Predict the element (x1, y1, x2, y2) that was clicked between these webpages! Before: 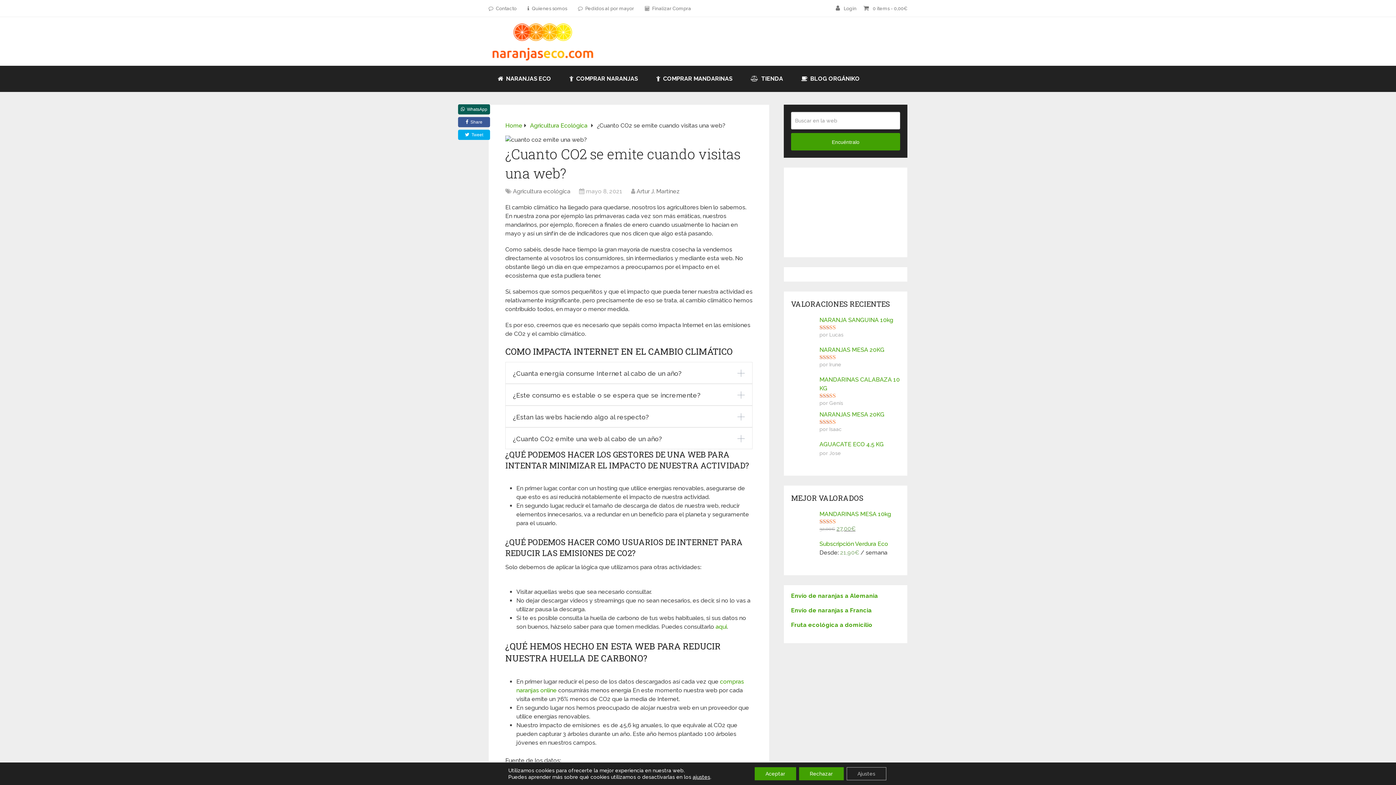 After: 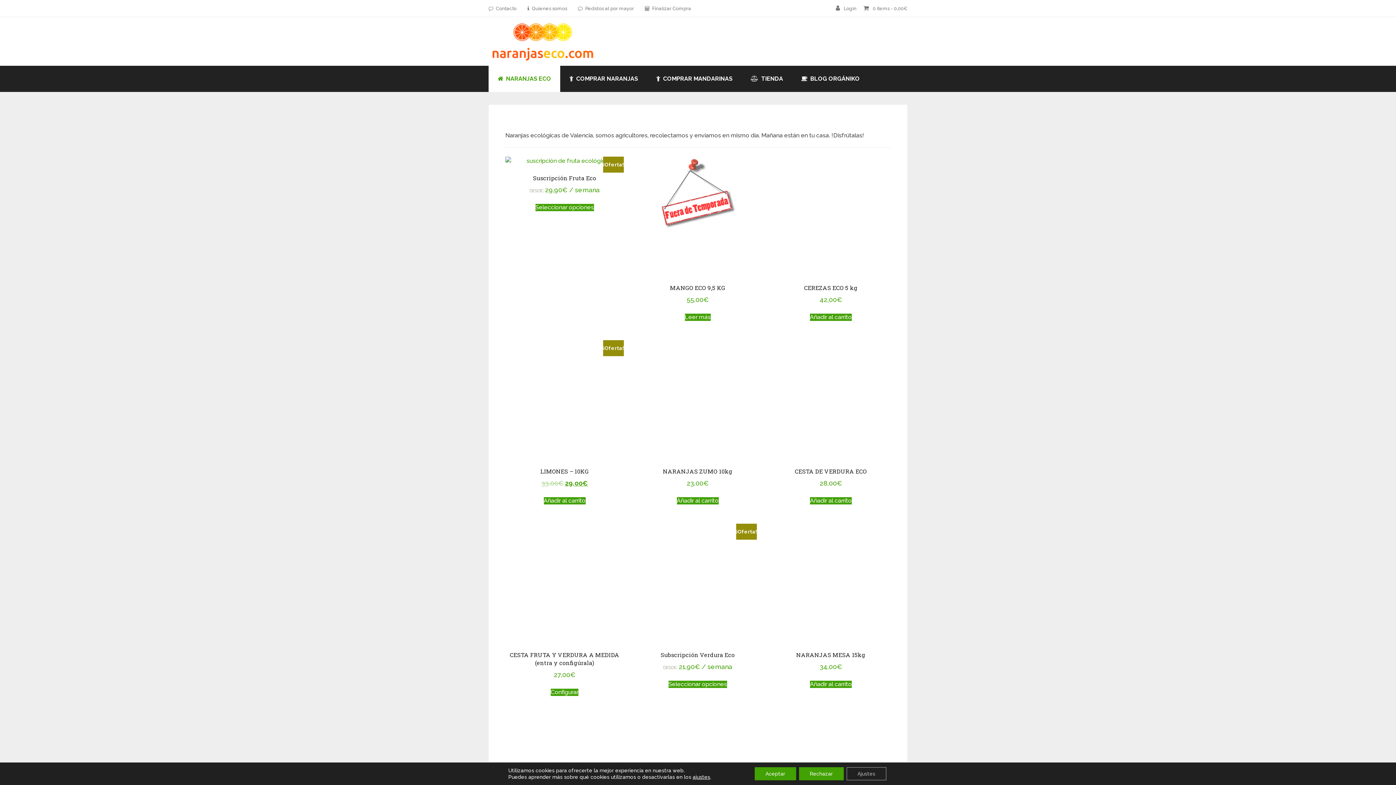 Action: label: Home bbox: (505, 122, 522, 129)